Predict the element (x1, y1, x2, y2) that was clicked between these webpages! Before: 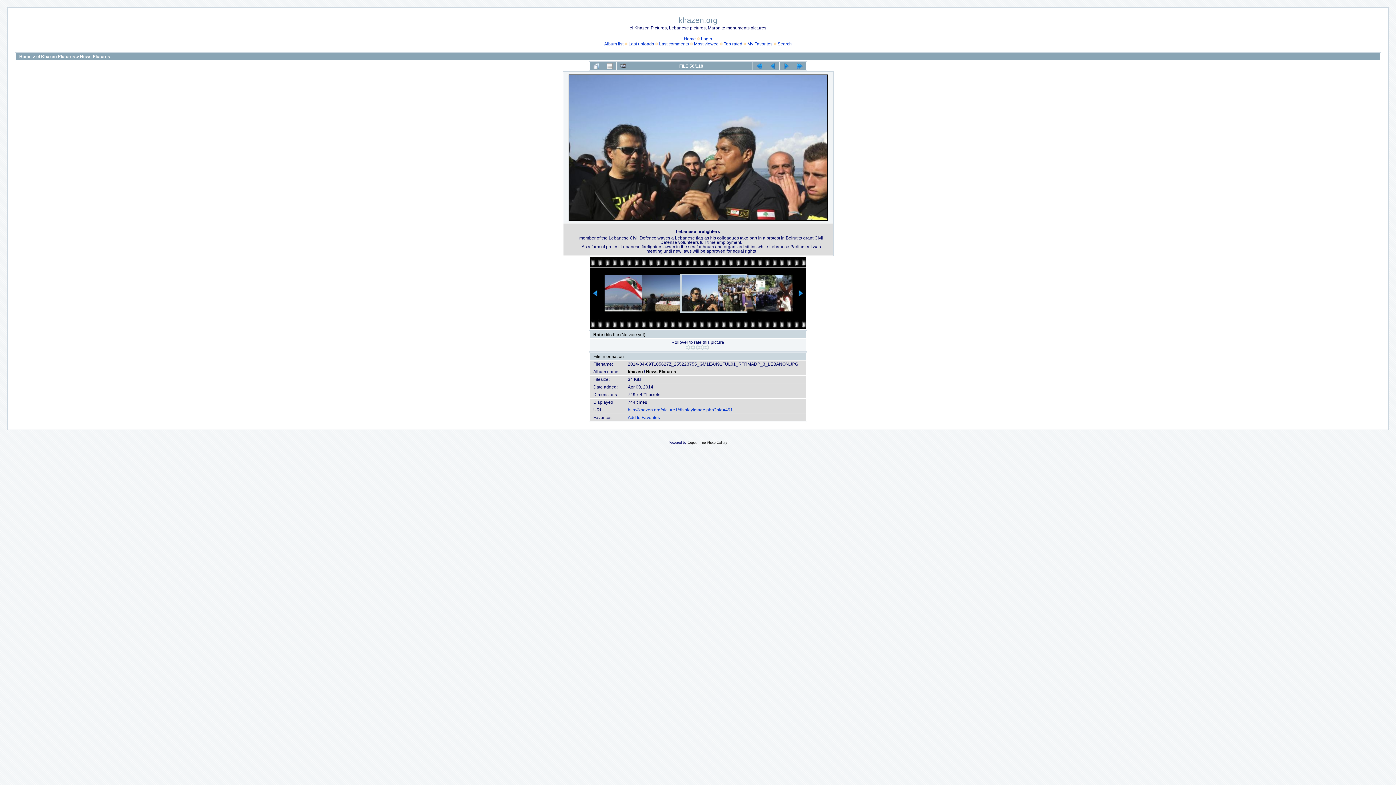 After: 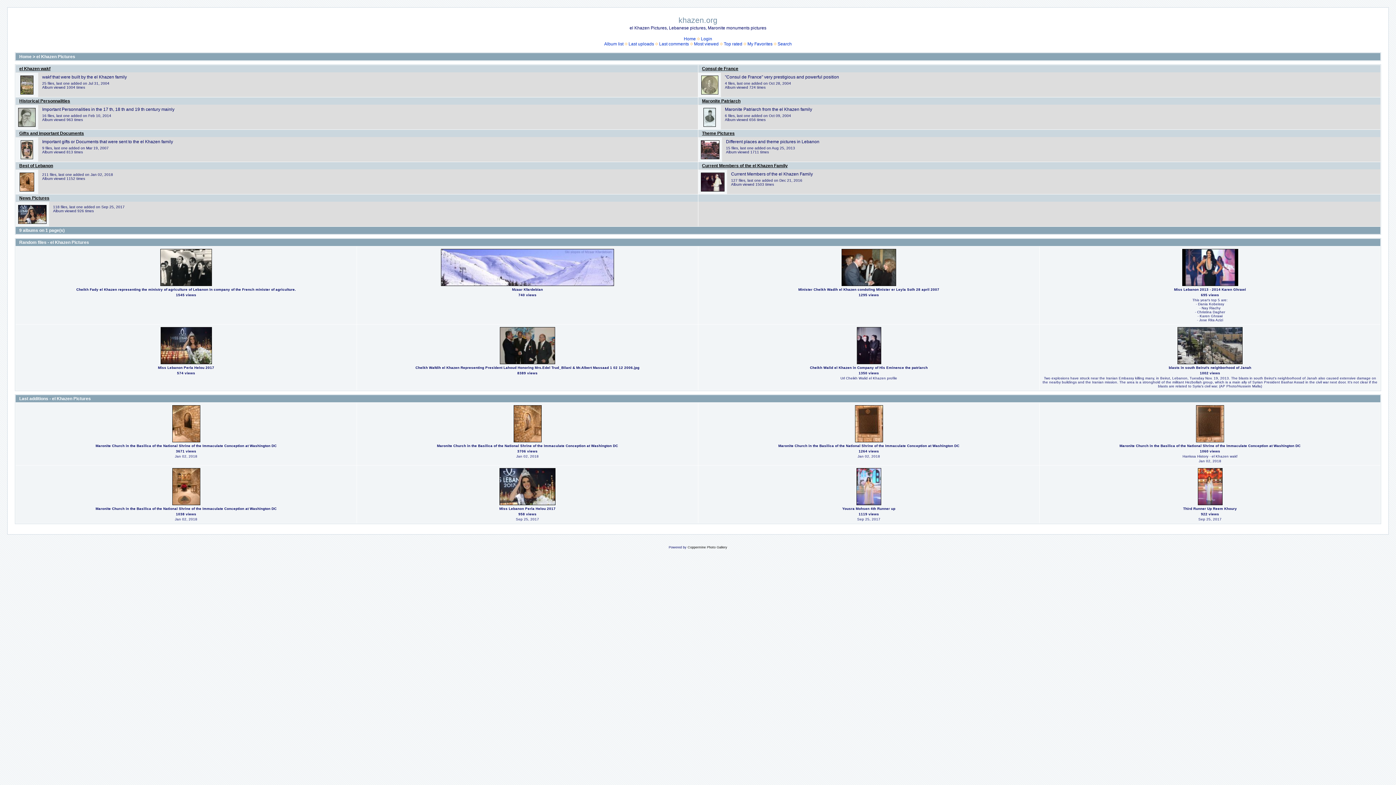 Action: bbox: (604, 41, 623, 46) label: Album list